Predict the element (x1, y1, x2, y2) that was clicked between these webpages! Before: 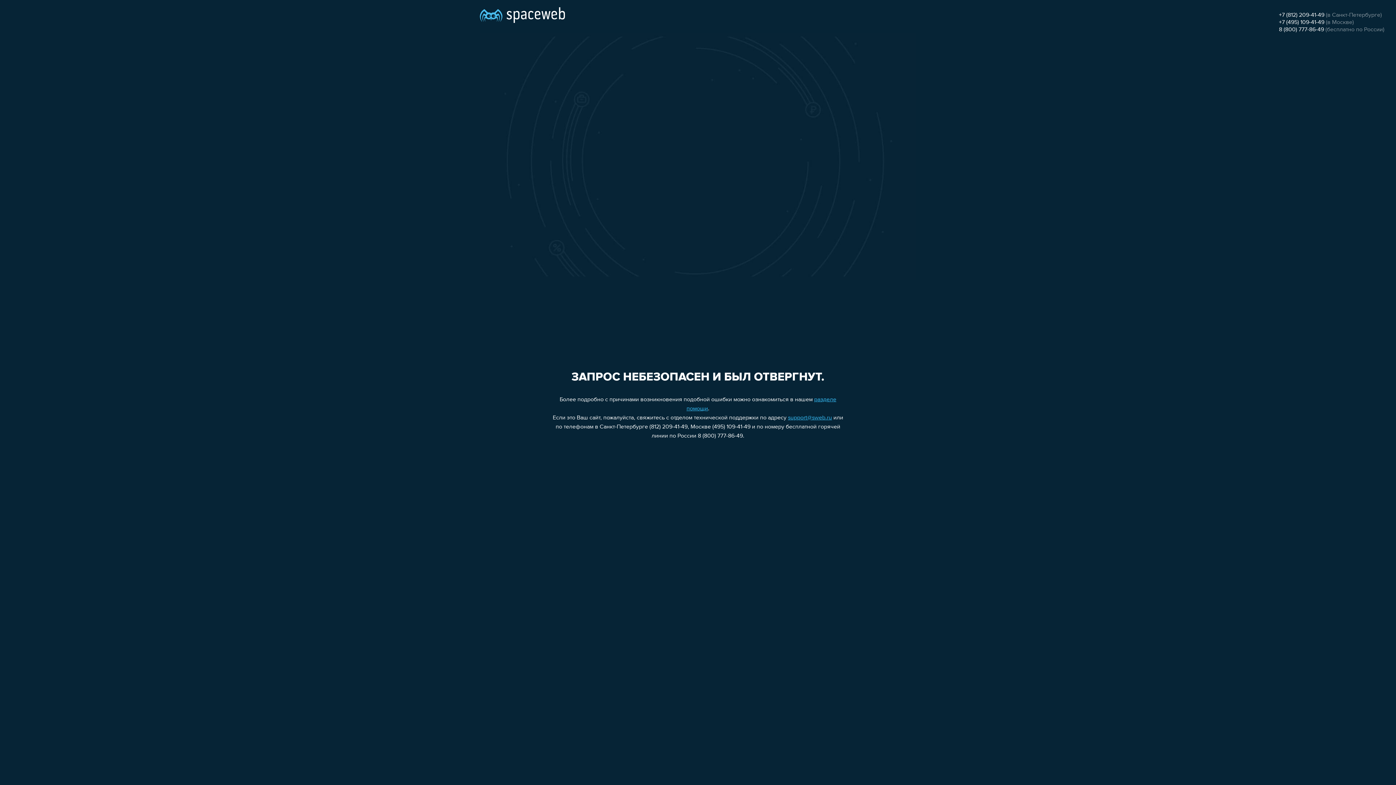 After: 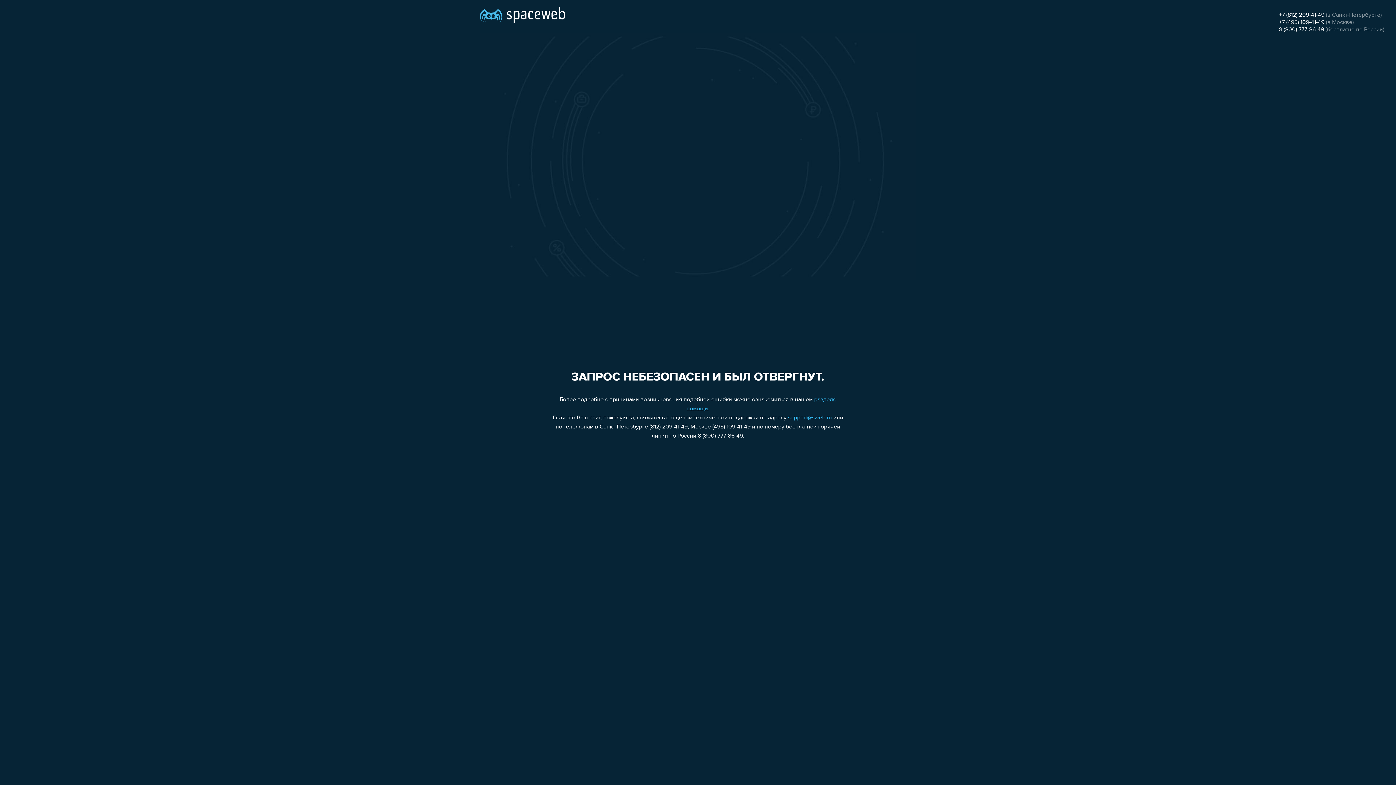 Action: label: +7 (812) 209-41-49 bbox: (1279, 12, 1324, 18)